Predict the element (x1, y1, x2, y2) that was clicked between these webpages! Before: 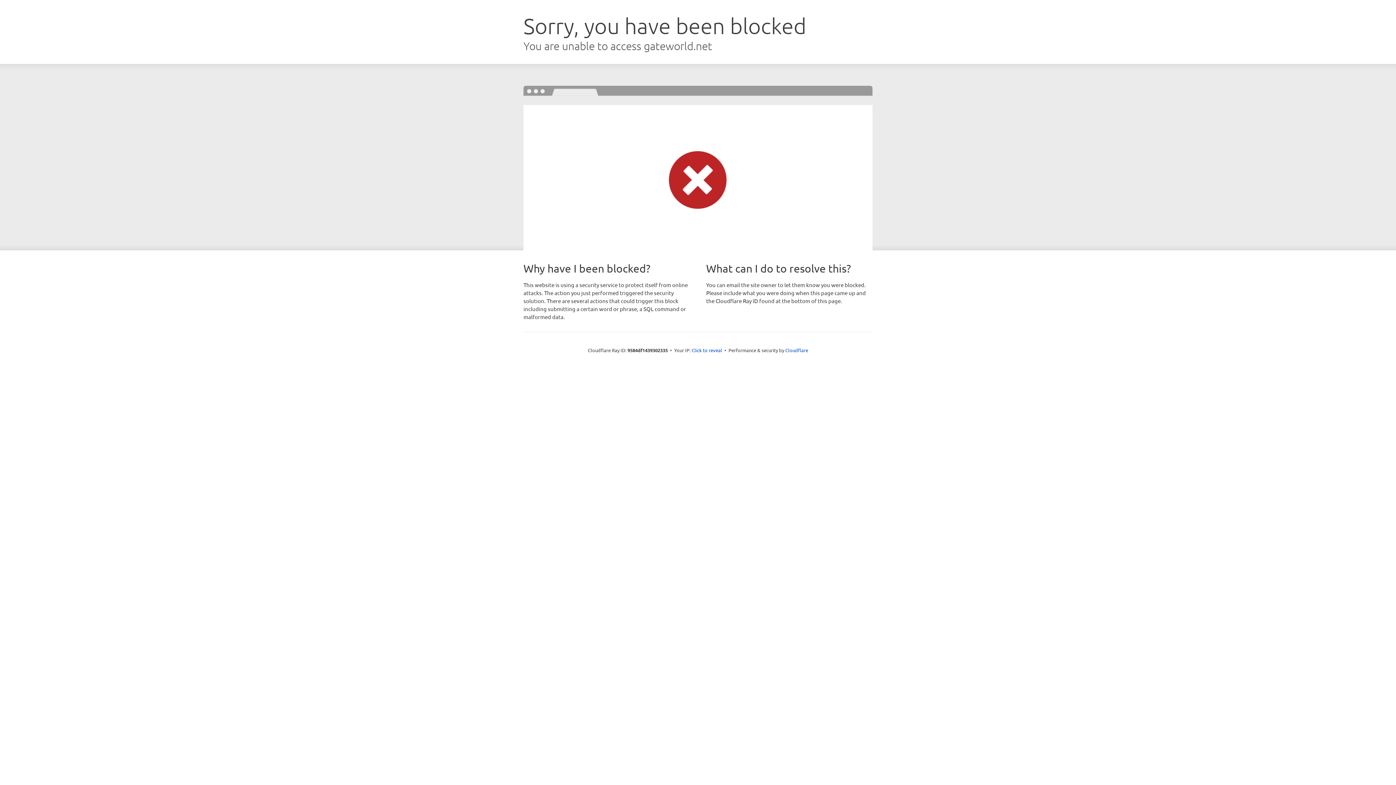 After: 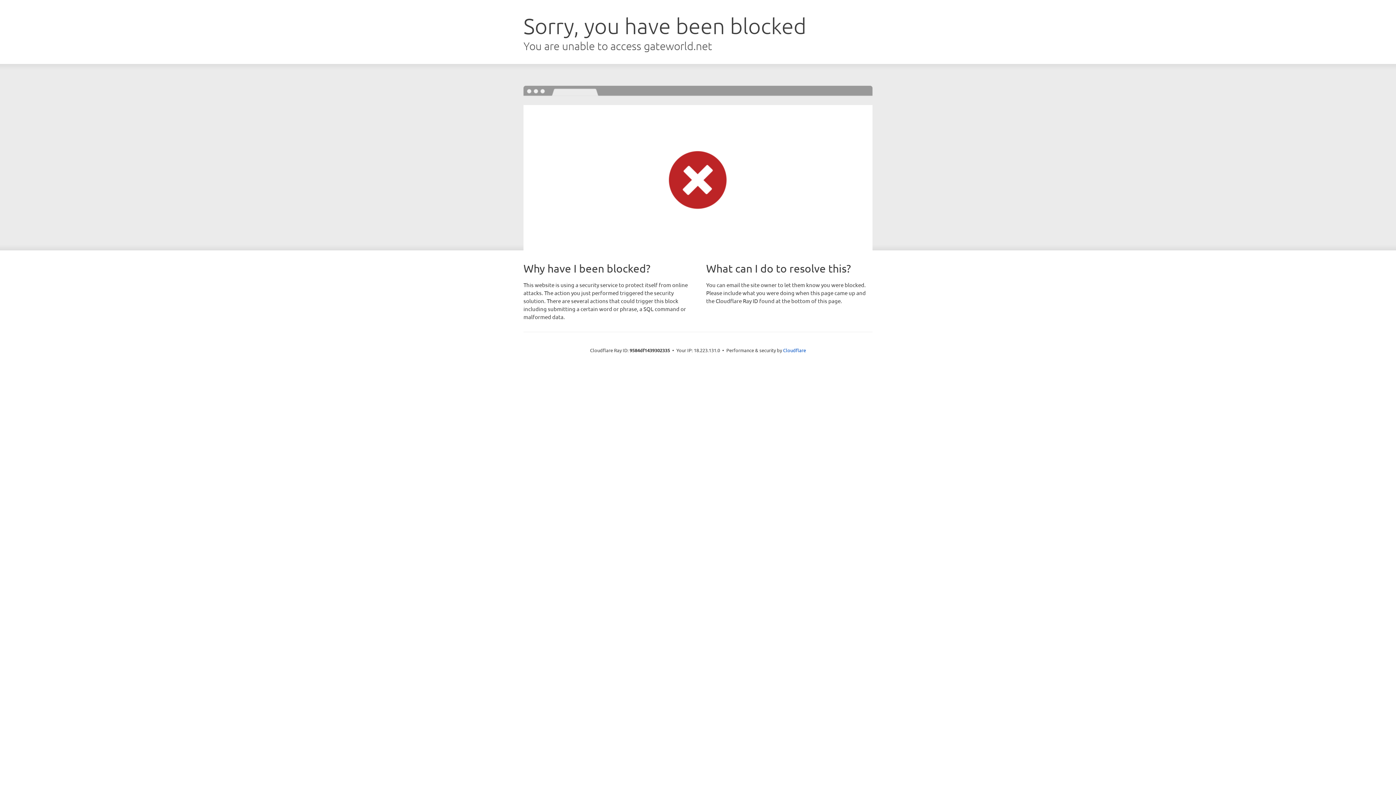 Action: label: Click to reveal bbox: (691, 346, 722, 353)